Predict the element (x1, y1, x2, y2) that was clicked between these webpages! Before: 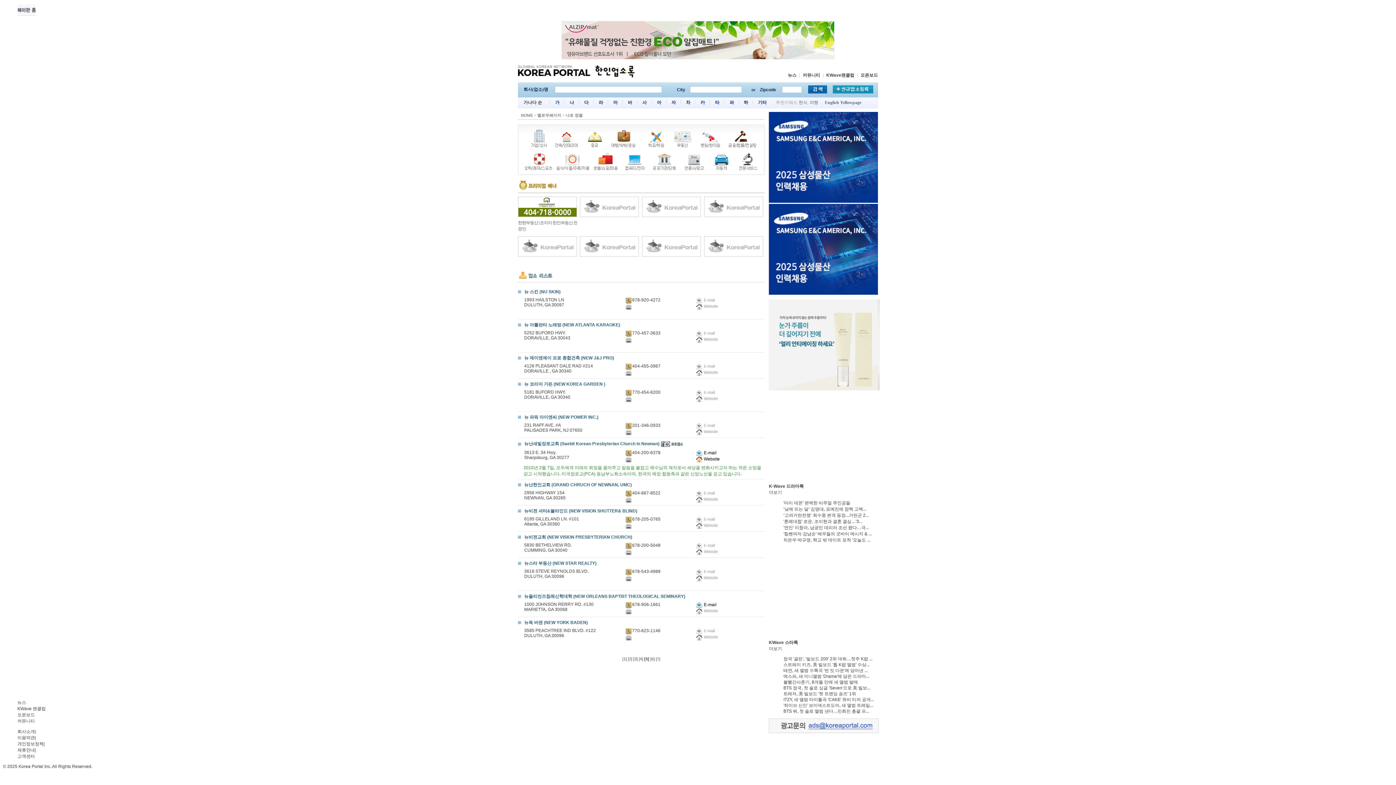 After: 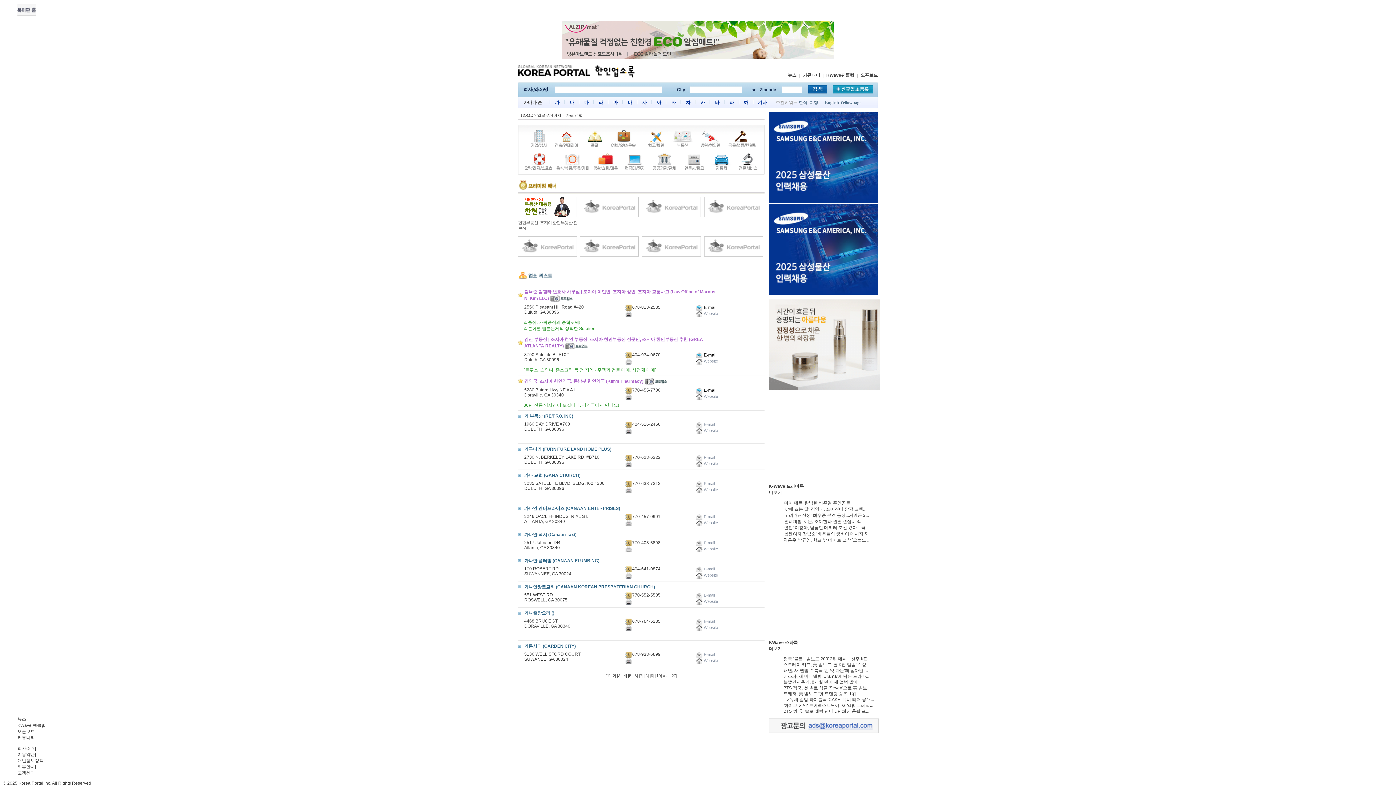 Action: bbox: (555, 100, 559, 105) label: 가